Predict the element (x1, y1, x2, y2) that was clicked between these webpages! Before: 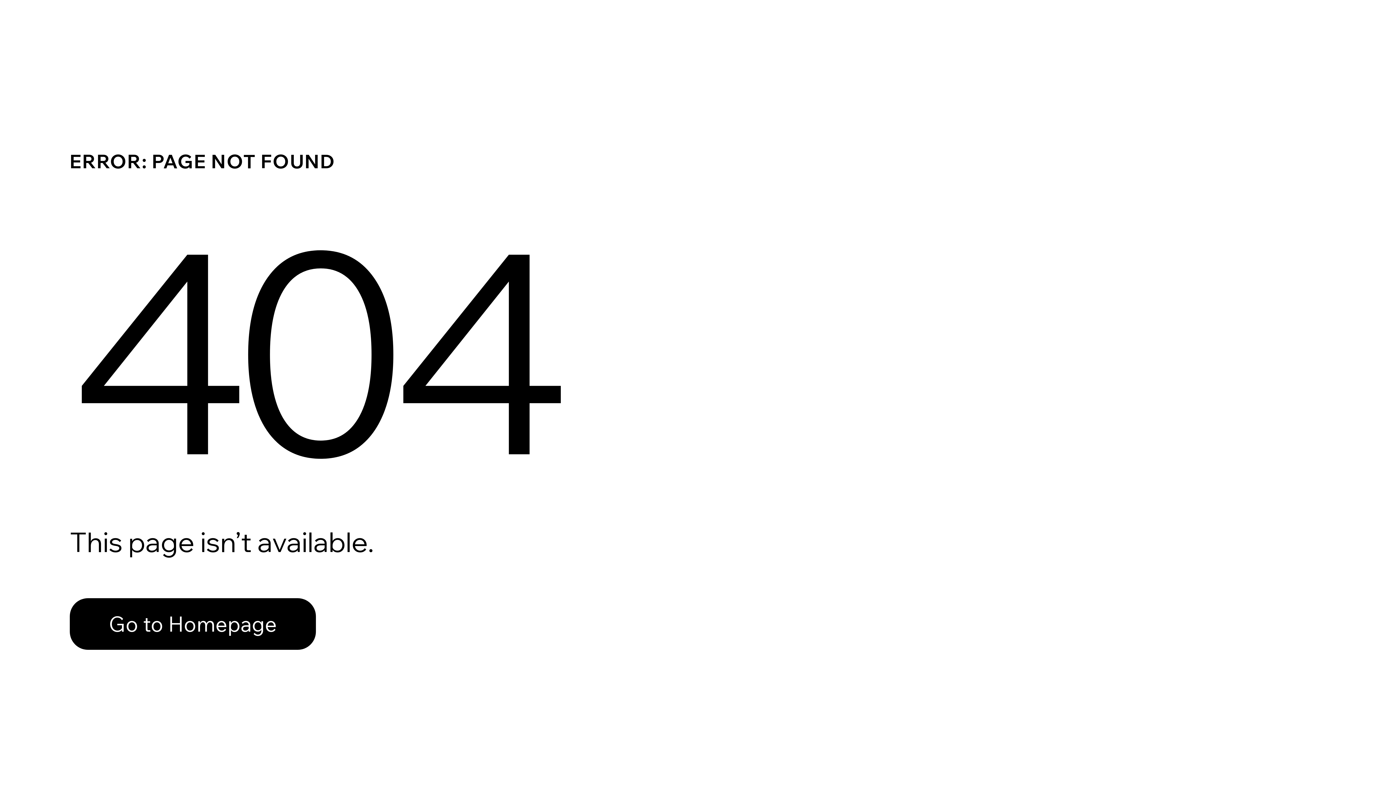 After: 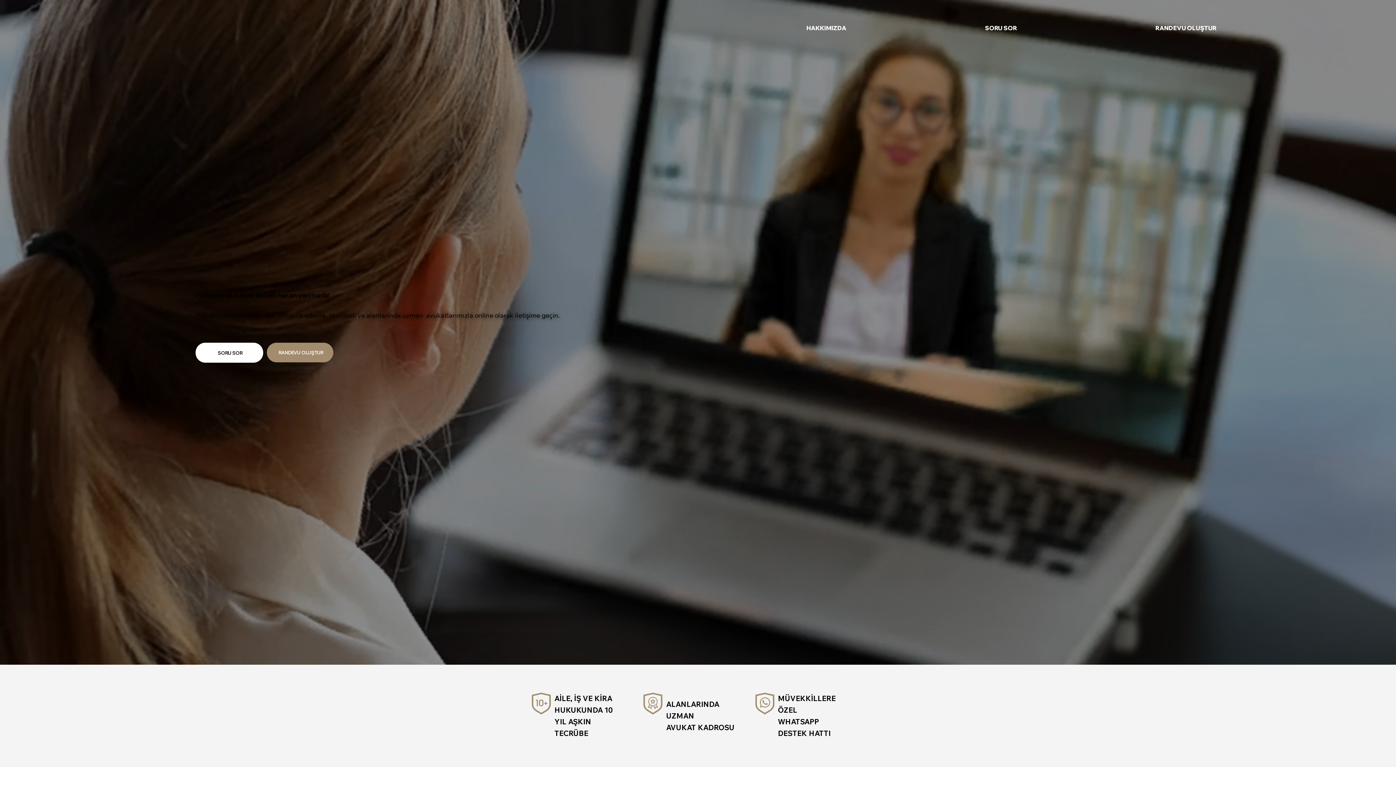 Action: bbox: (69, 598, 316, 650) label: Go to Homepage